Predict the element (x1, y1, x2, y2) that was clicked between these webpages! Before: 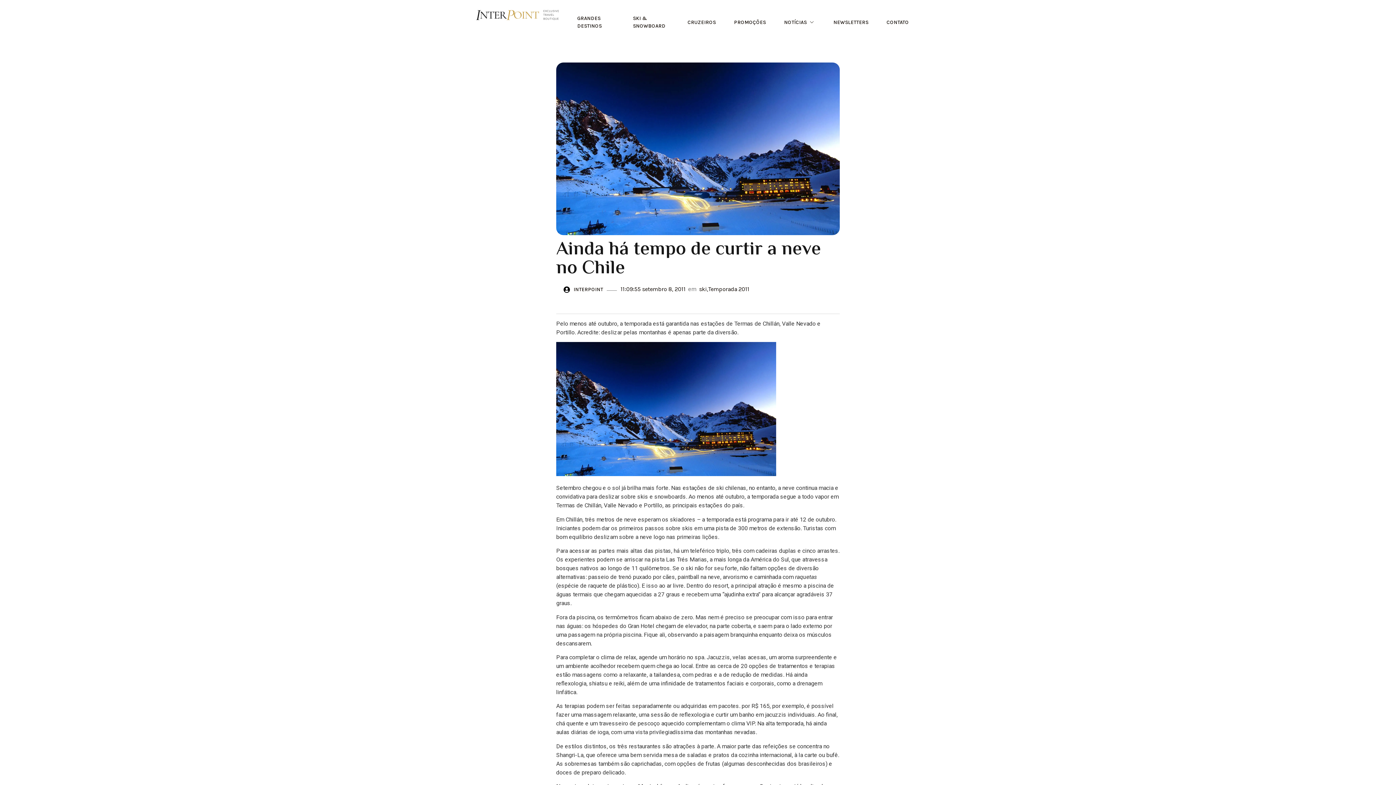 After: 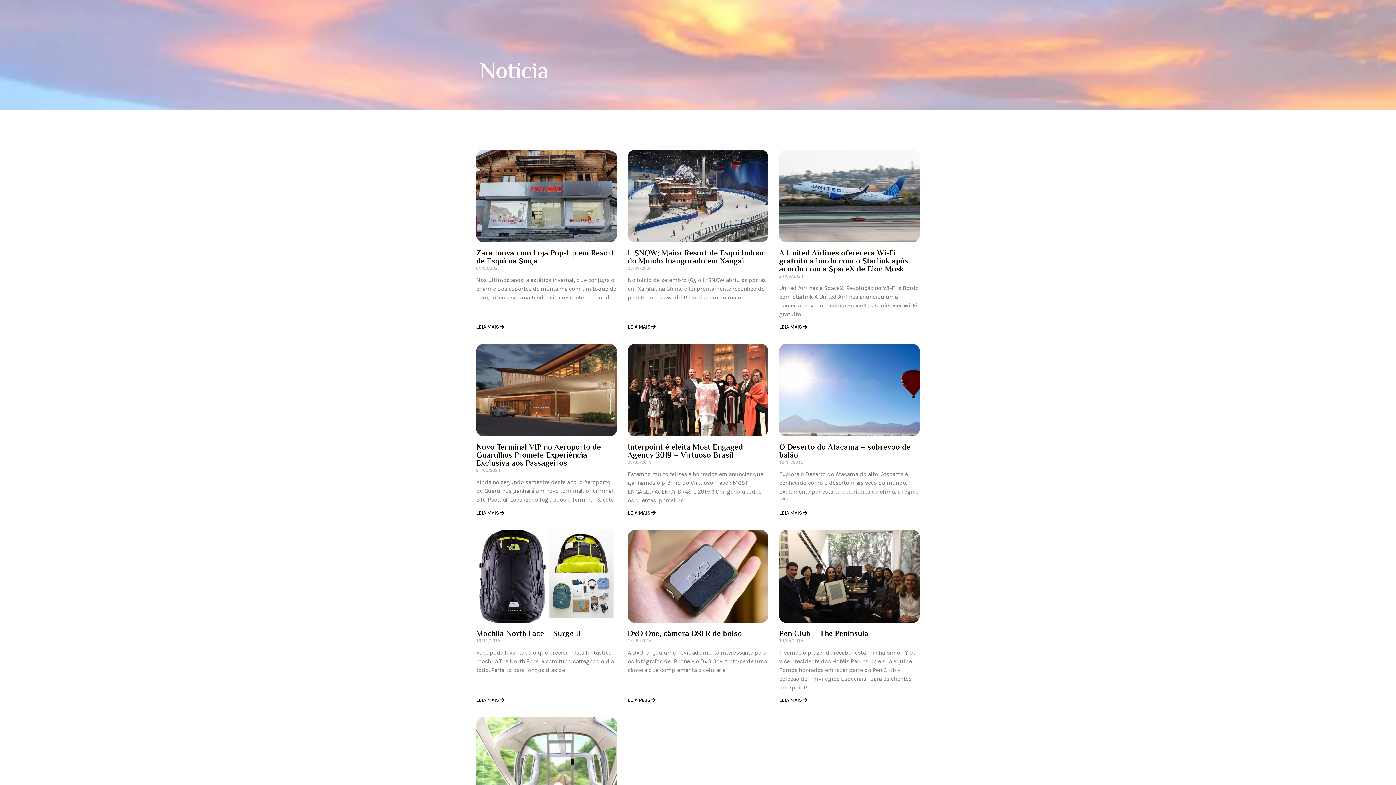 Action: label: NOTÍCIAS bbox: (777, 12, 822, 32)